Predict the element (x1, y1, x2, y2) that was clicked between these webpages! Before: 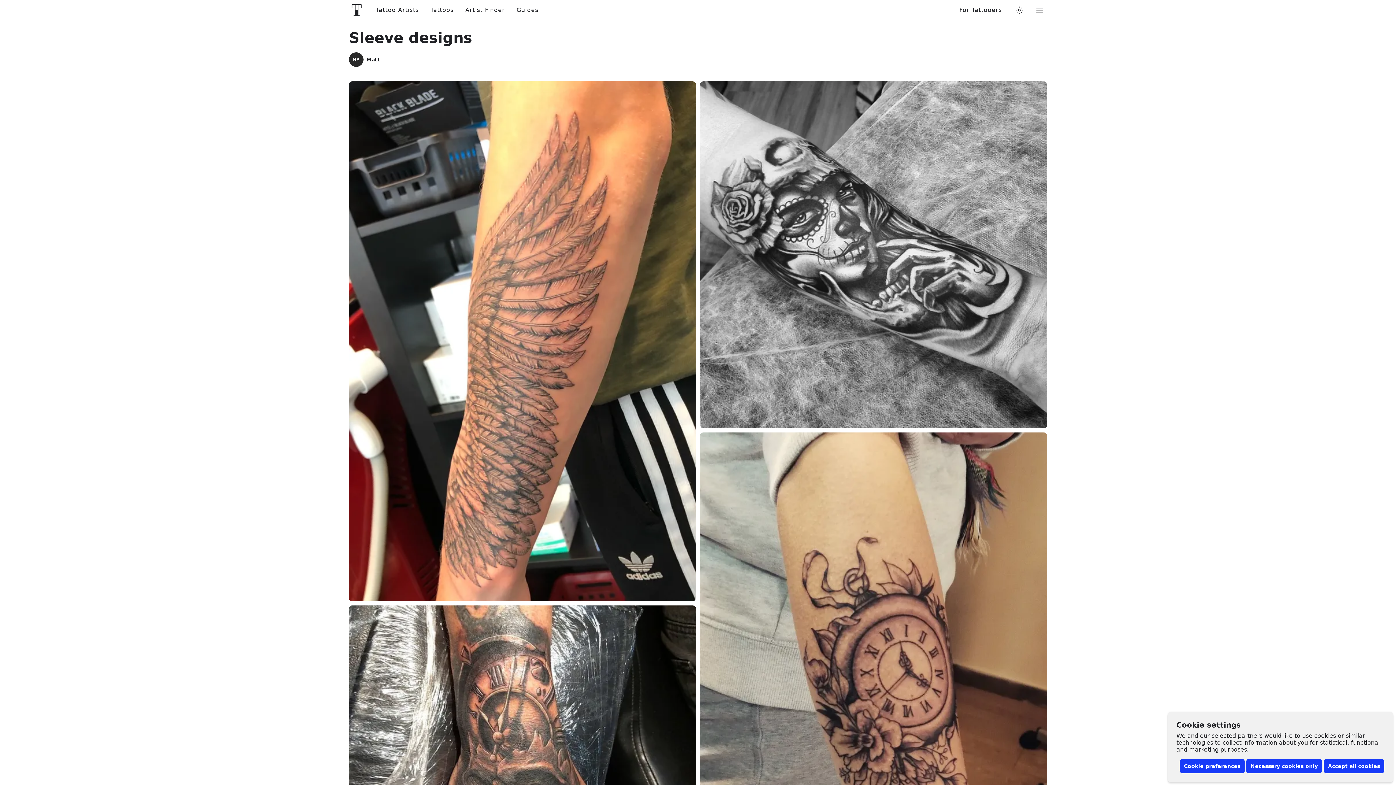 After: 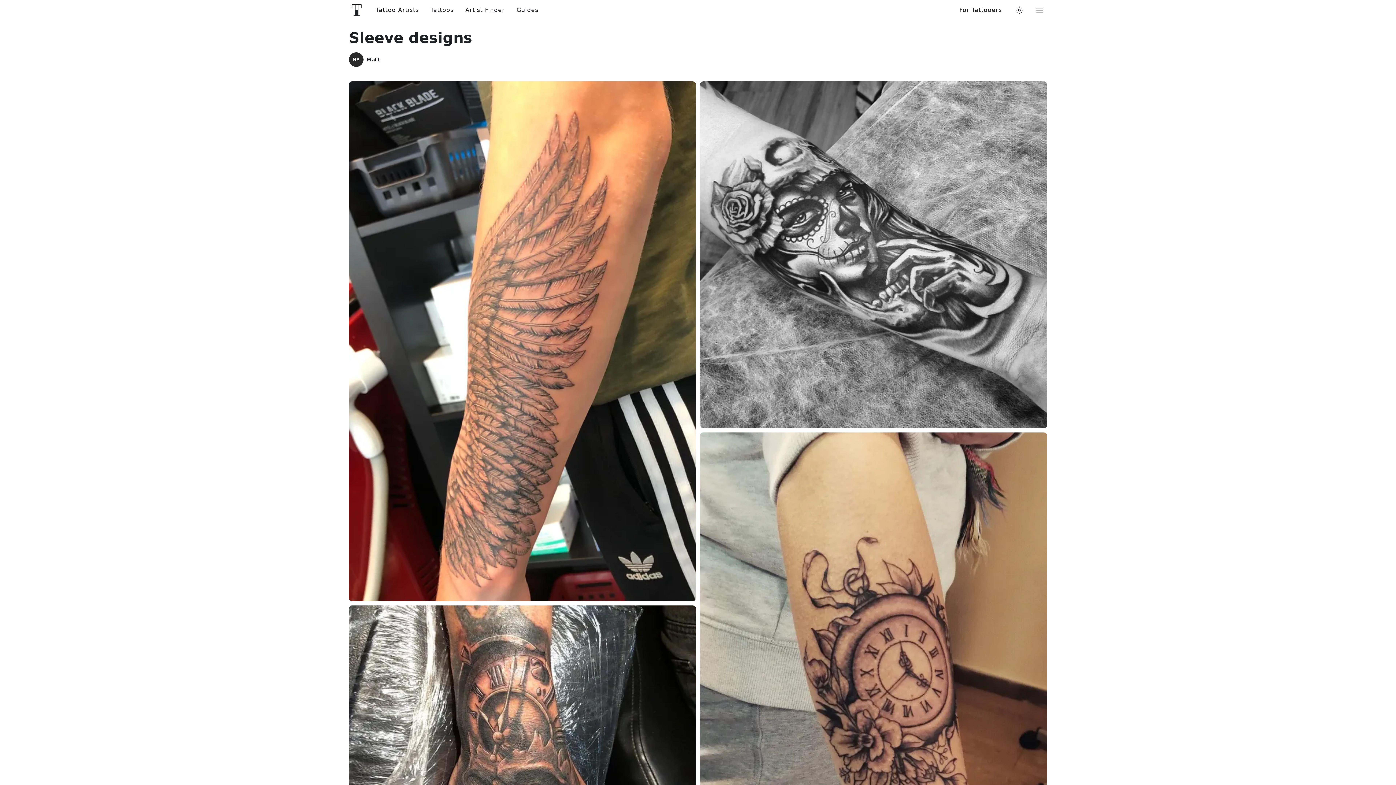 Action: label: Accept all cookies bbox: (1324, 759, 1384, 773)